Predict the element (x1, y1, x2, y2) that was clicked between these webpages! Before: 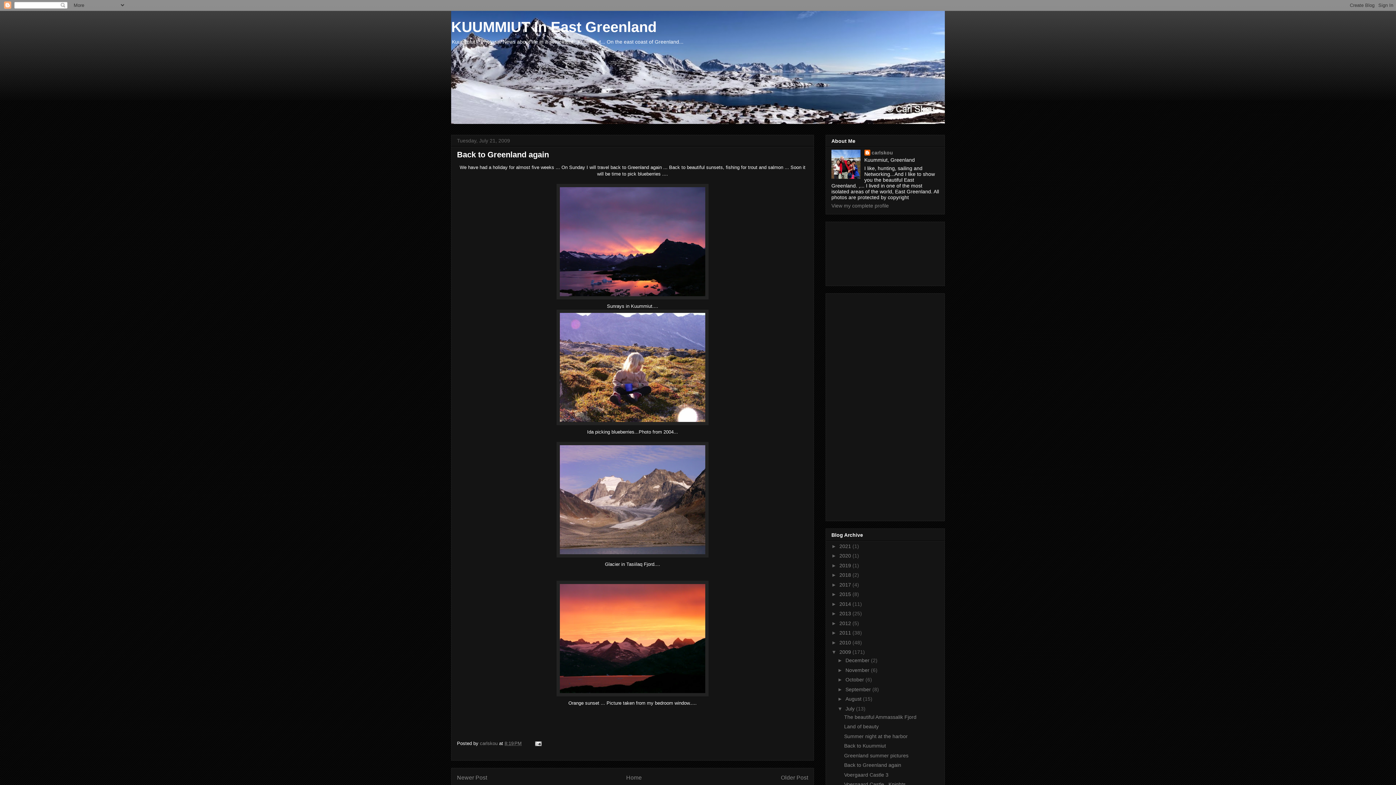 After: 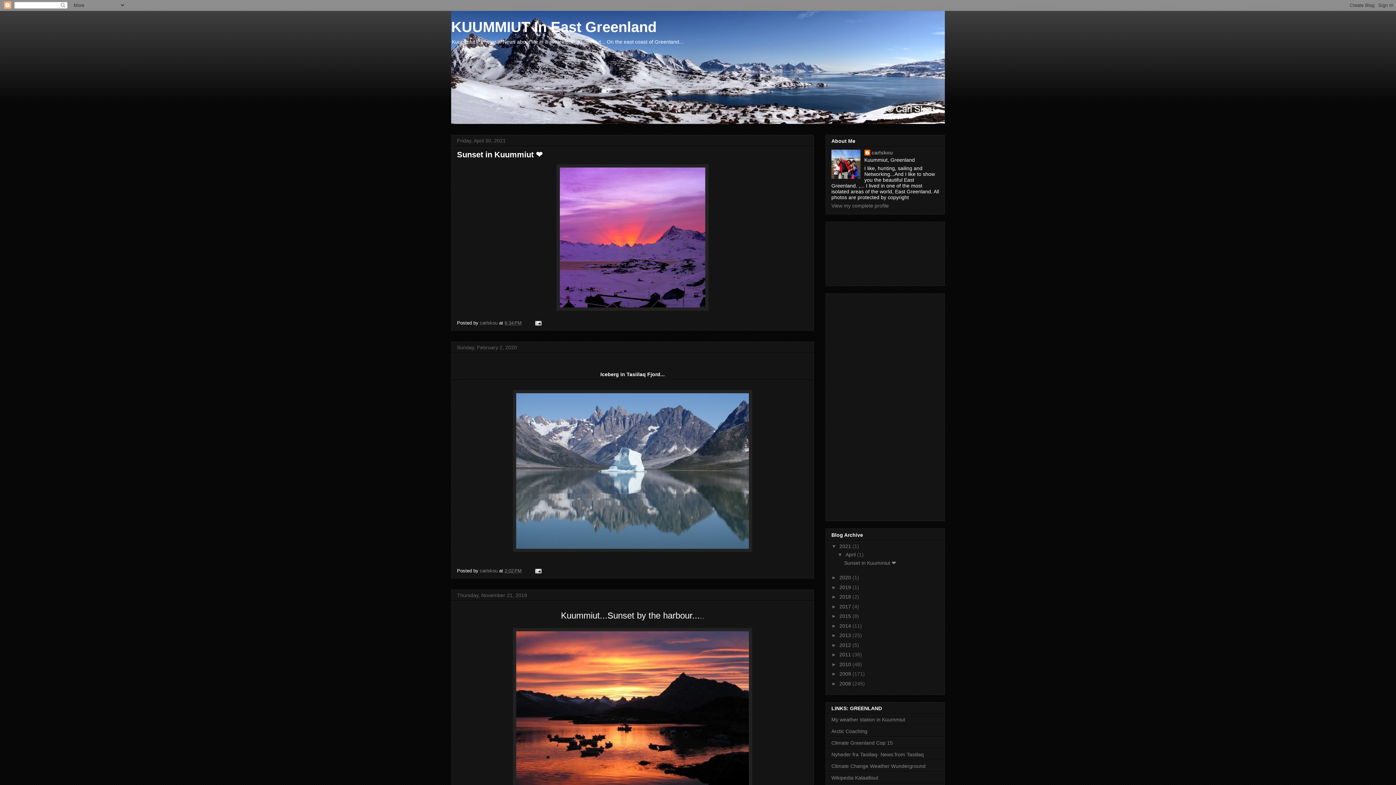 Action: label: Home bbox: (626, 774, 642, 780)